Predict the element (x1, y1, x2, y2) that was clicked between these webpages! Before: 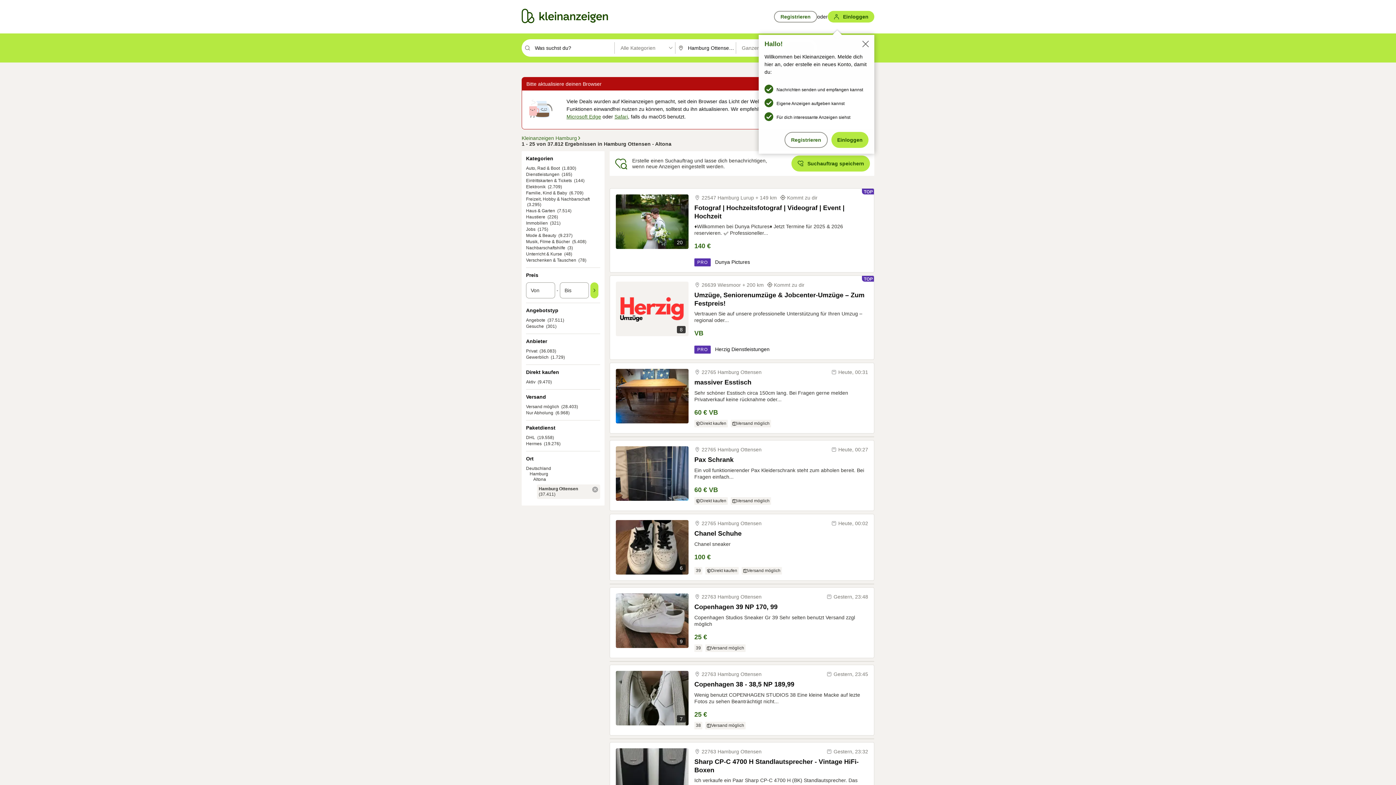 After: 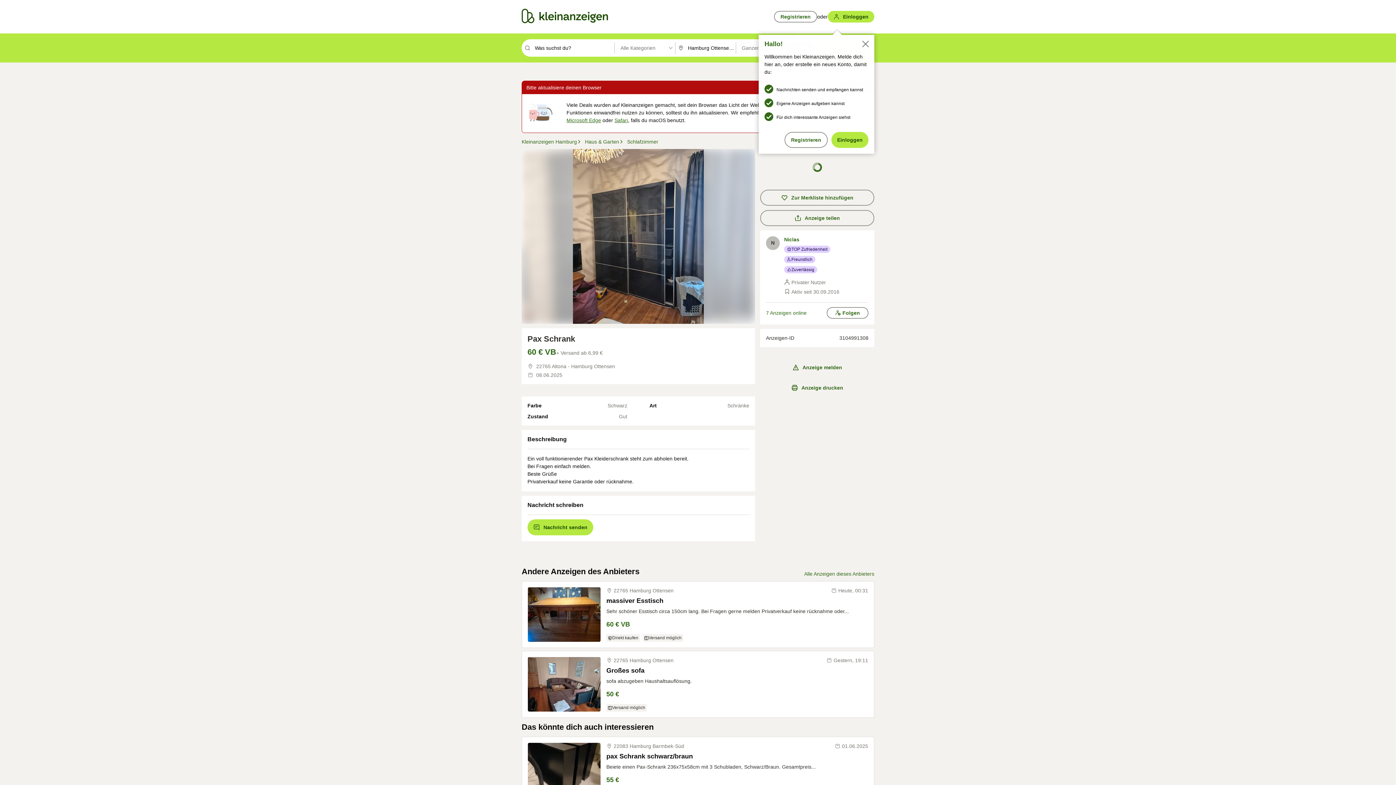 Action: bbox: (616, 446, 688, 501)